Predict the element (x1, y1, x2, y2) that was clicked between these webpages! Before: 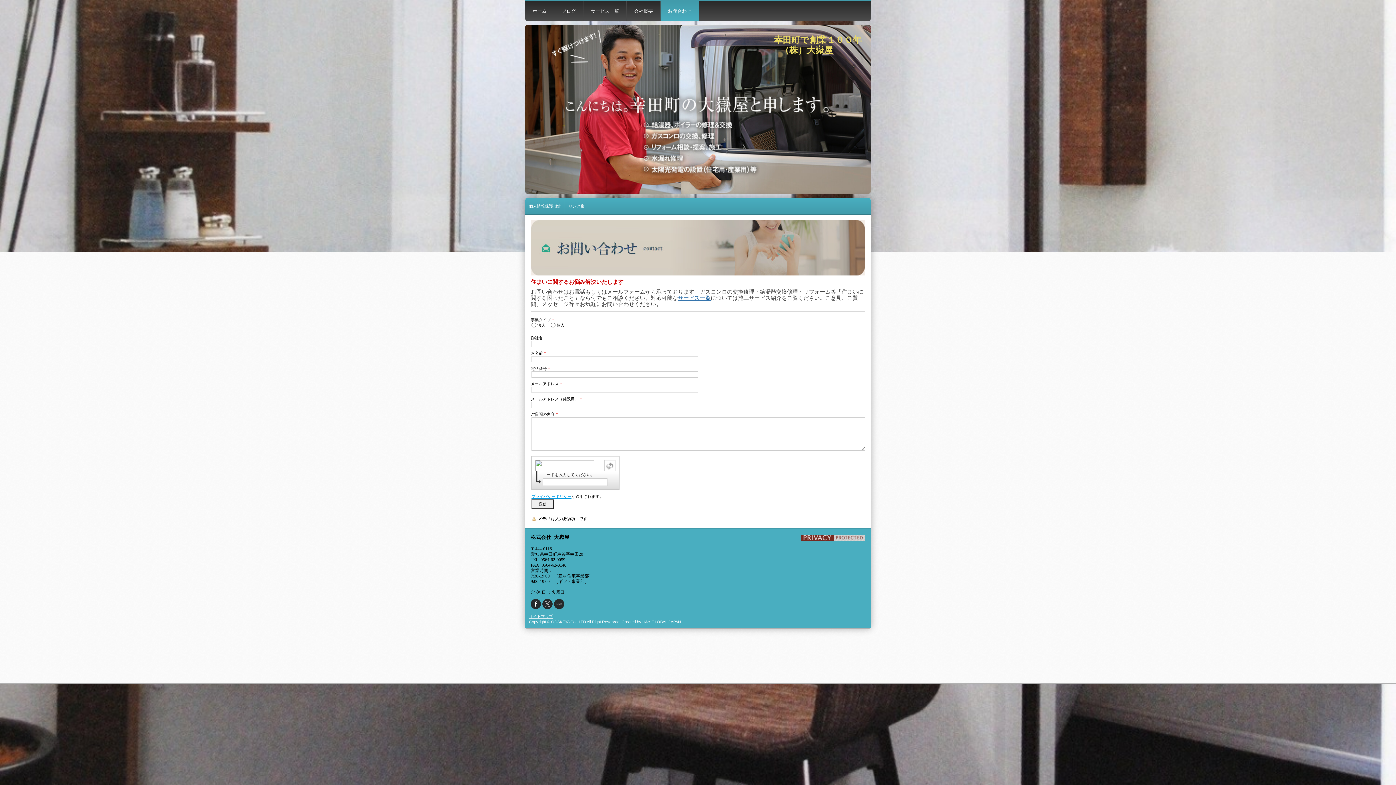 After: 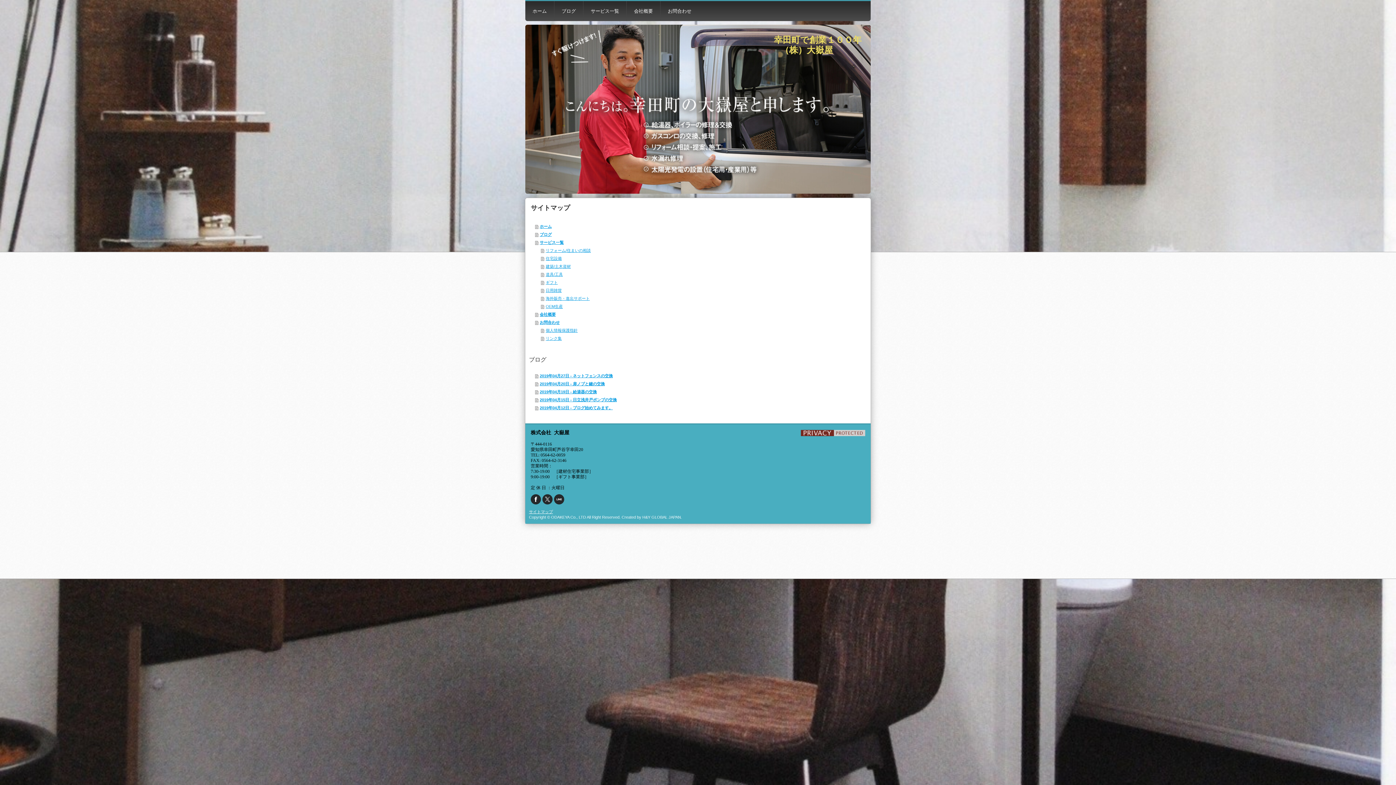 Action: label: サイトマップ bbox: (529, 614, 553, 618)